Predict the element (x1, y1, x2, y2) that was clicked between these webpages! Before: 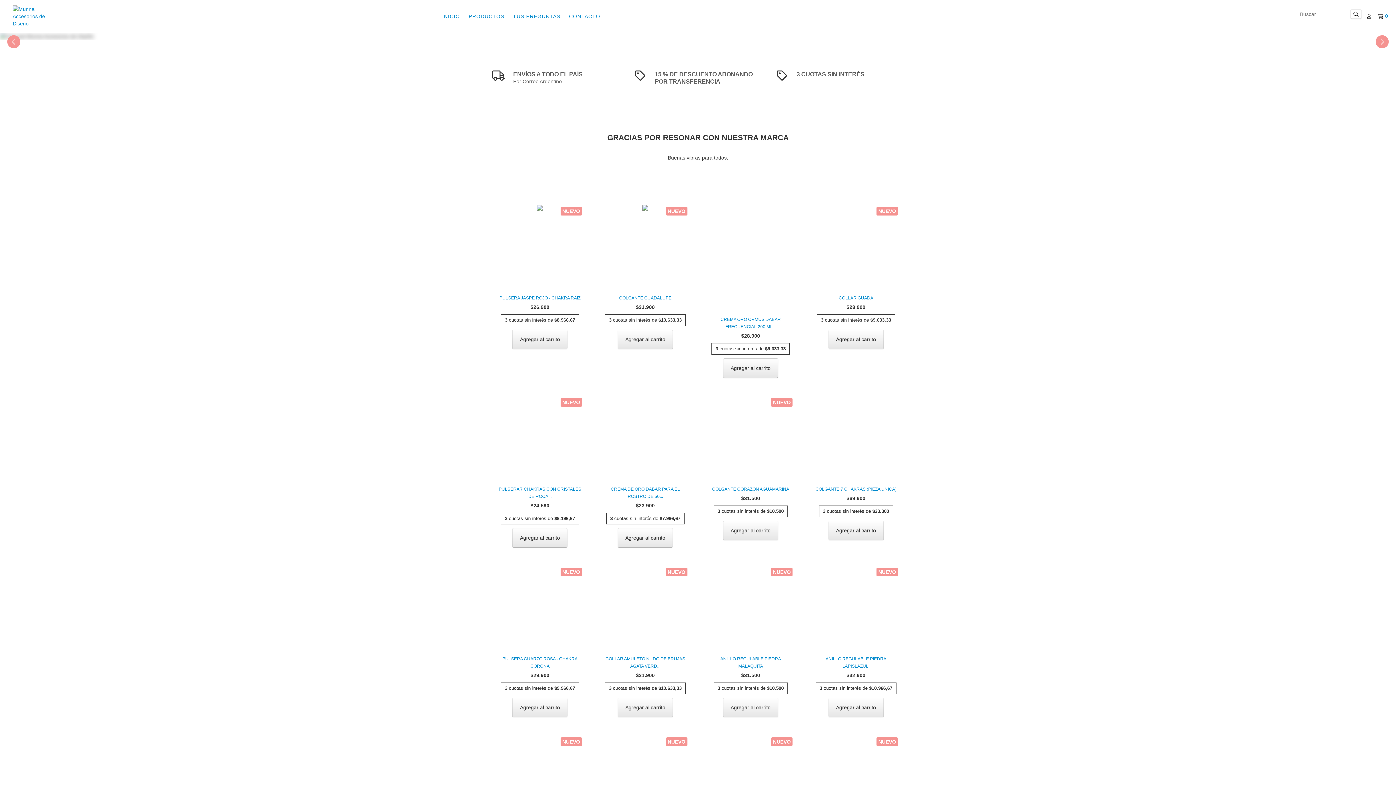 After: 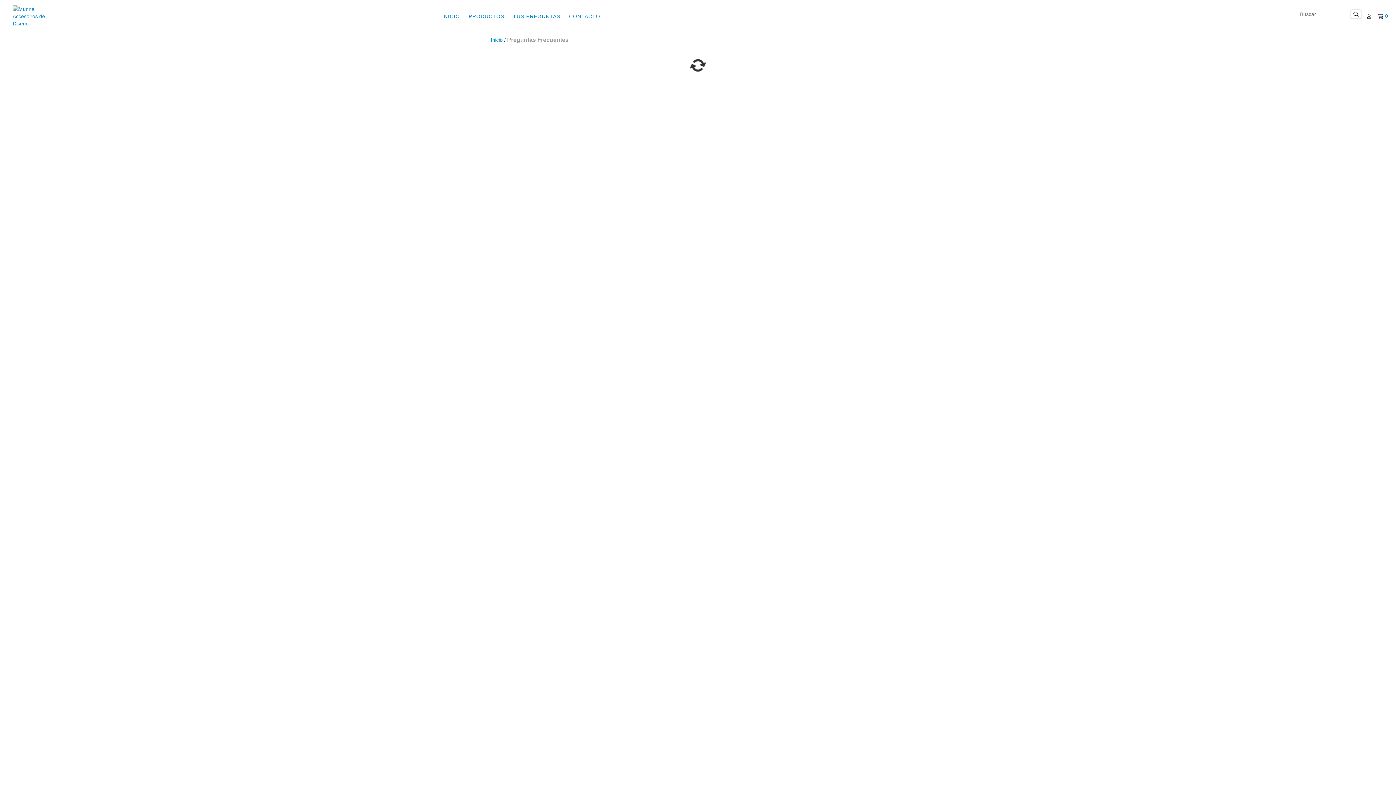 Action: label: TUS PREGUNTAS bbox: (509, 9, 564, 23)